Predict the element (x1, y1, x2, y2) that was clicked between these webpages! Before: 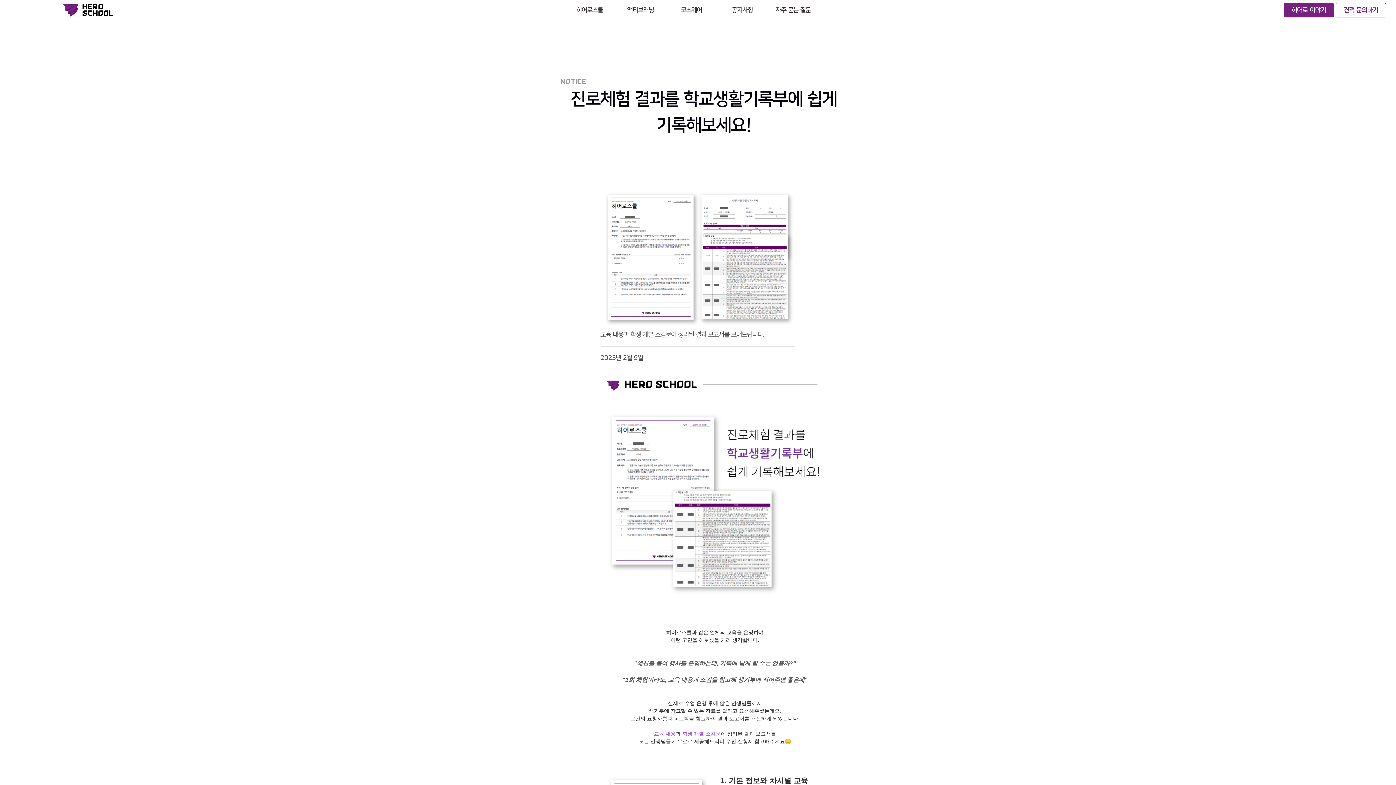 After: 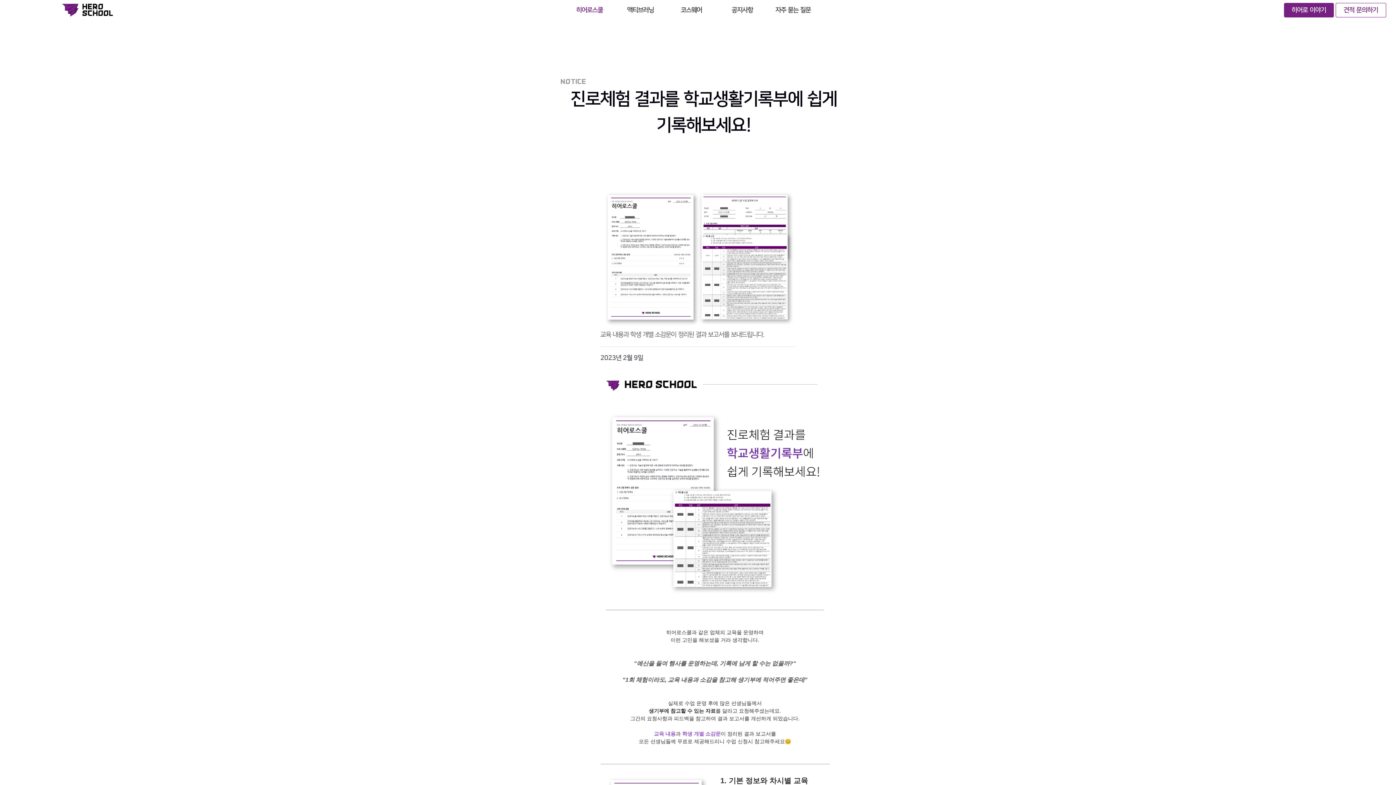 Action: label: 히어로스쿨 bbox: (570, 5, 621, 15)